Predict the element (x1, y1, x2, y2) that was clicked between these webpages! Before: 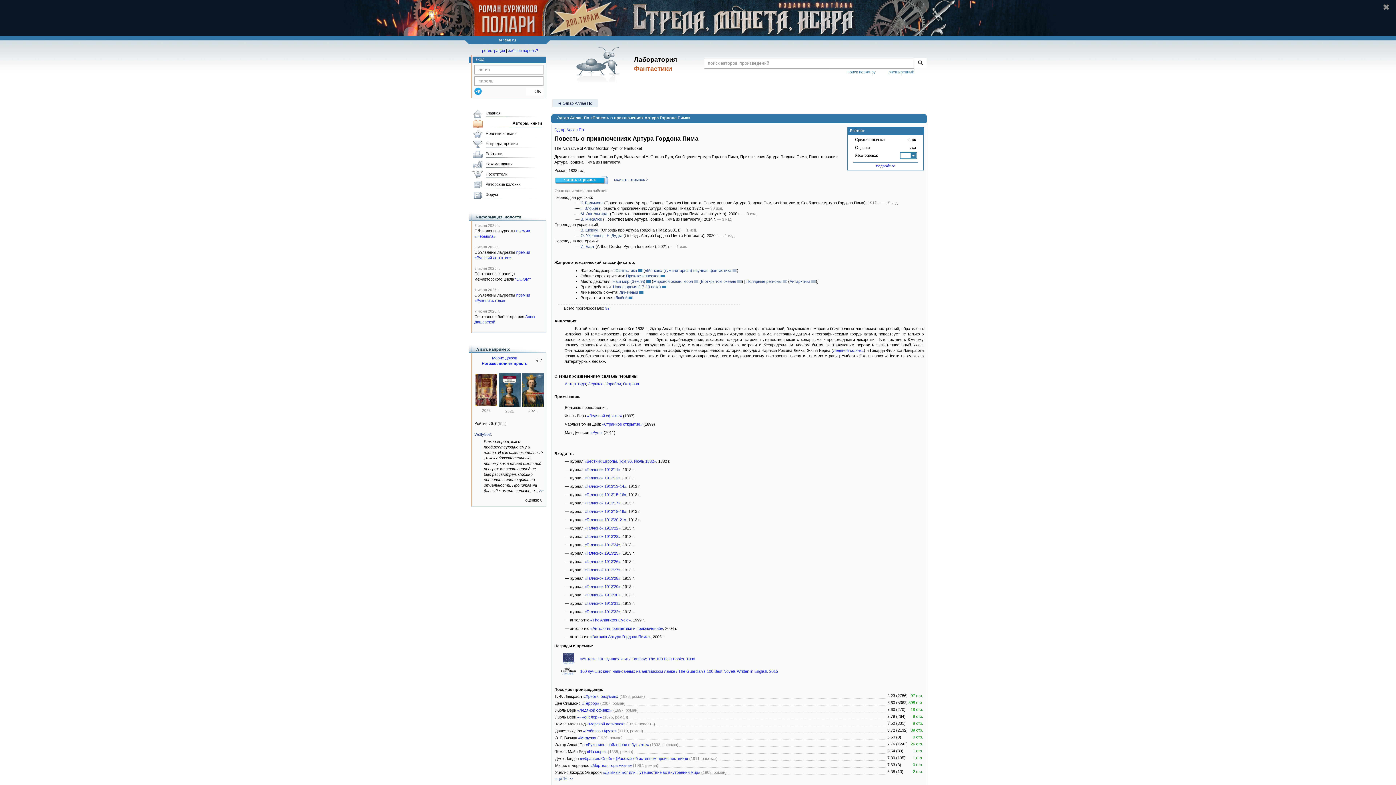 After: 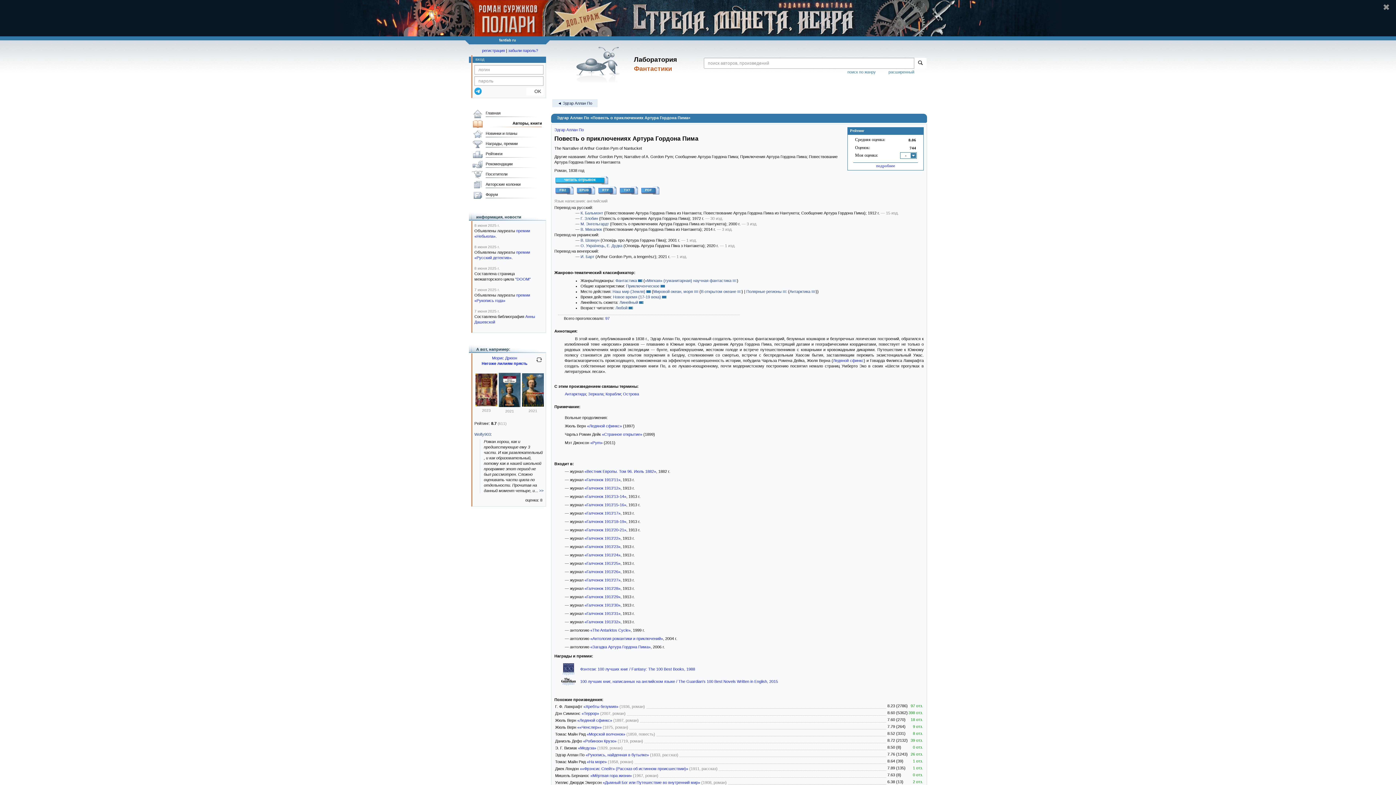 Action: bbox: (614, 177, 648, 181) label: скачать отрывок >